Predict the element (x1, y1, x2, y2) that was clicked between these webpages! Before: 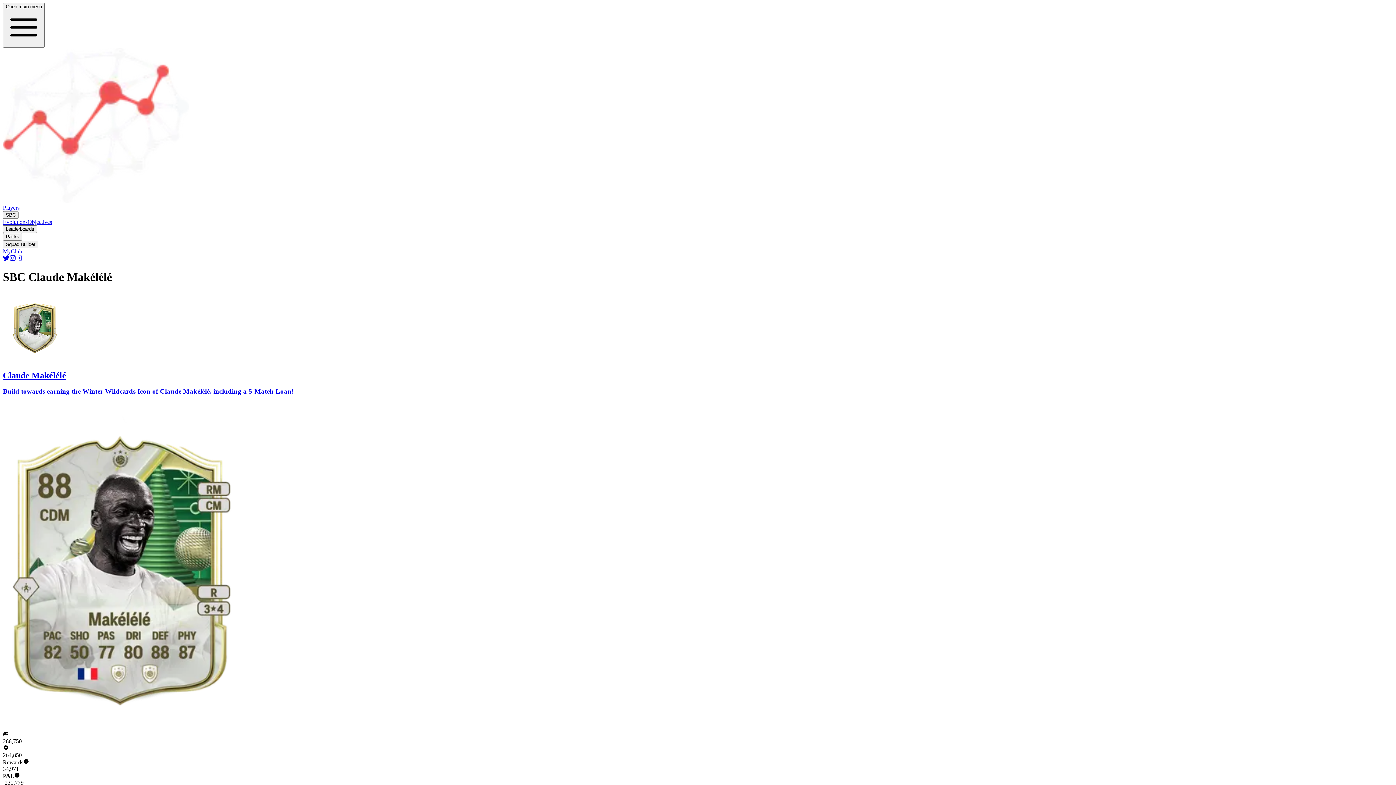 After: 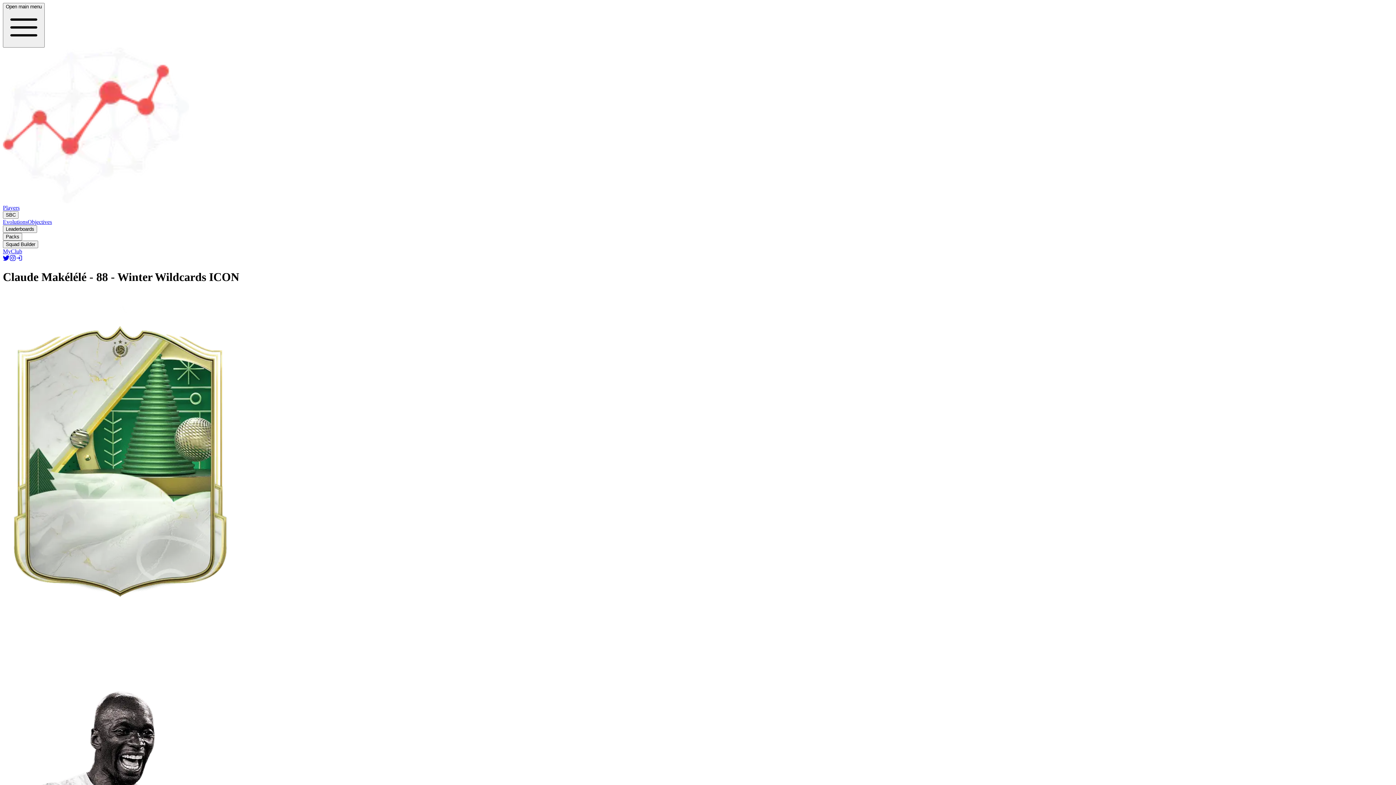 Action: bbox: (2, 402, 1393, 731)